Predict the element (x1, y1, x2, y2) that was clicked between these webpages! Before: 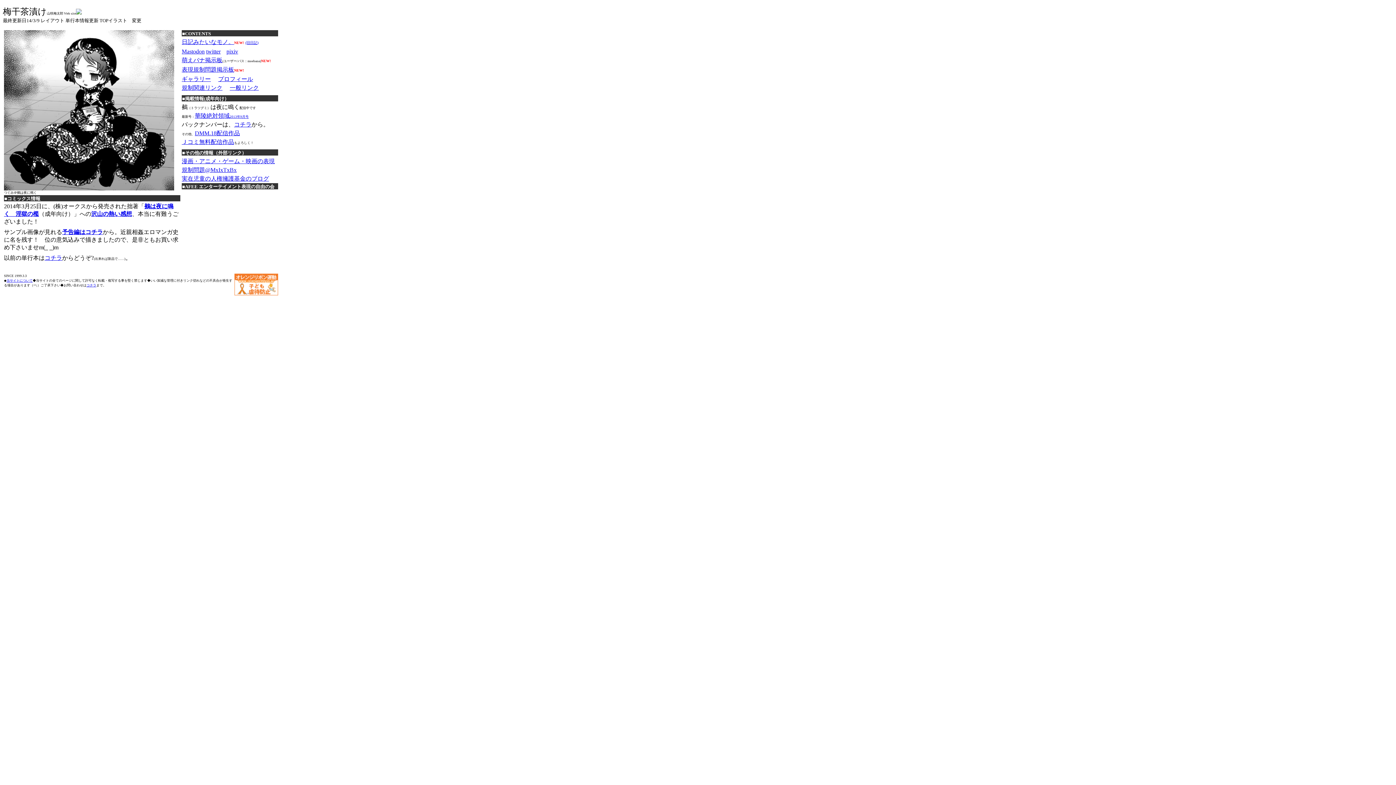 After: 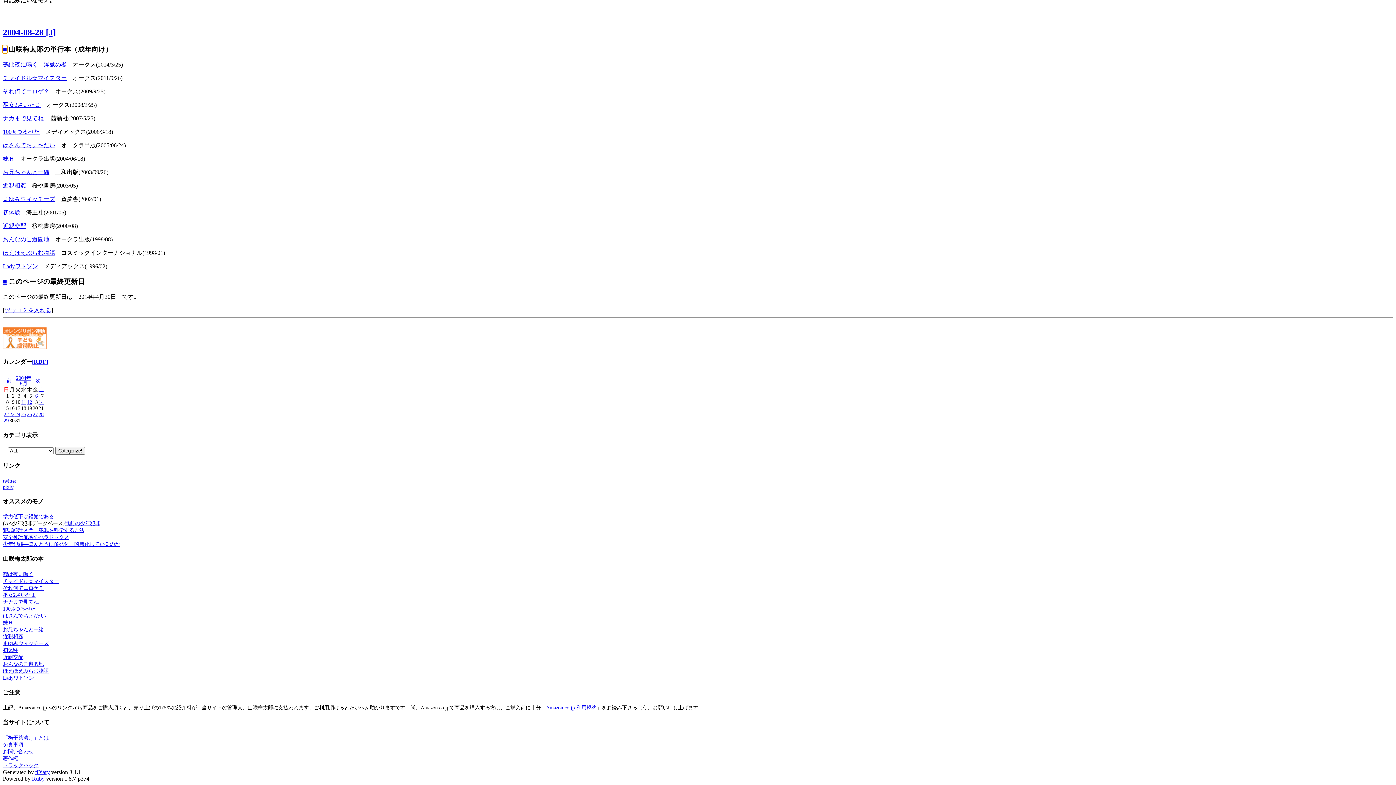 Action: label: コチラ bbox: (44, 254, 62, 260)